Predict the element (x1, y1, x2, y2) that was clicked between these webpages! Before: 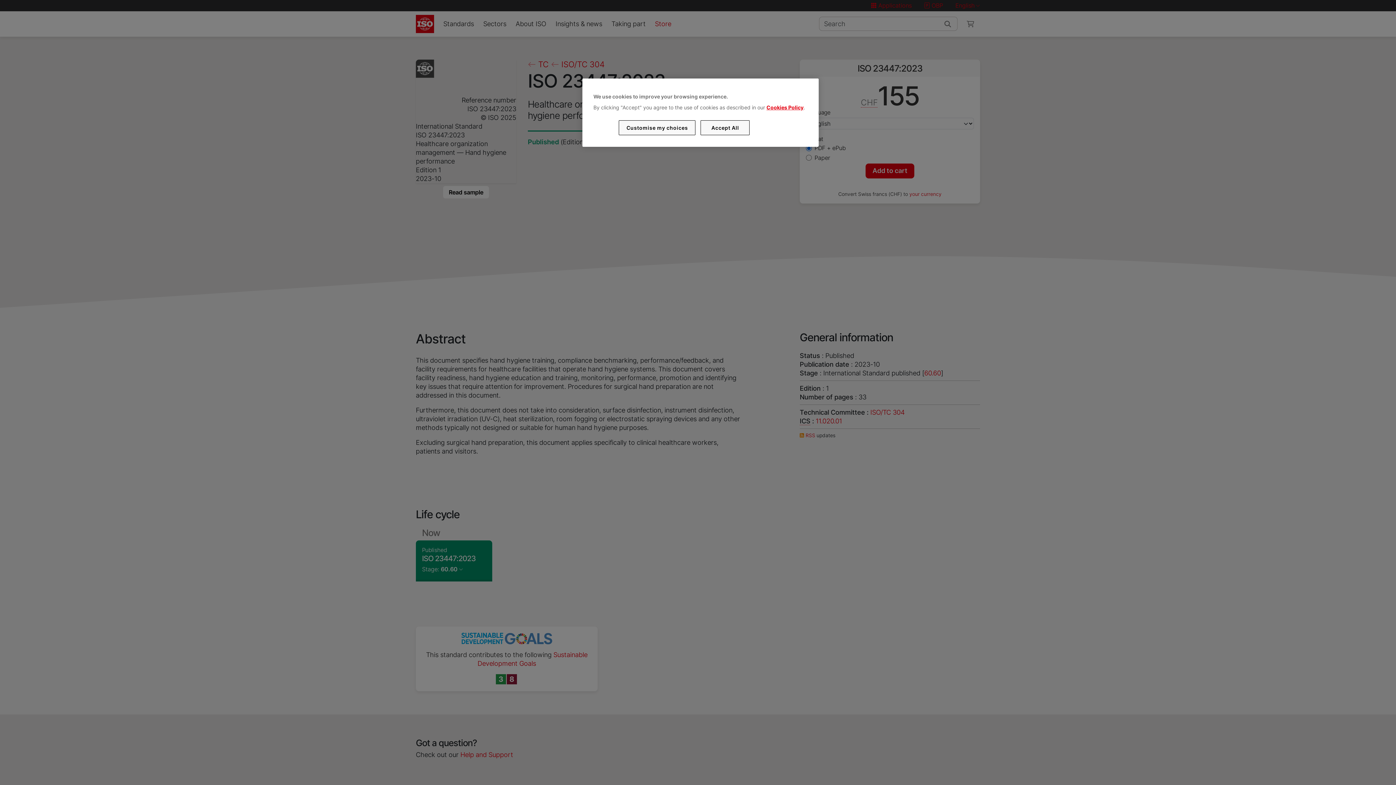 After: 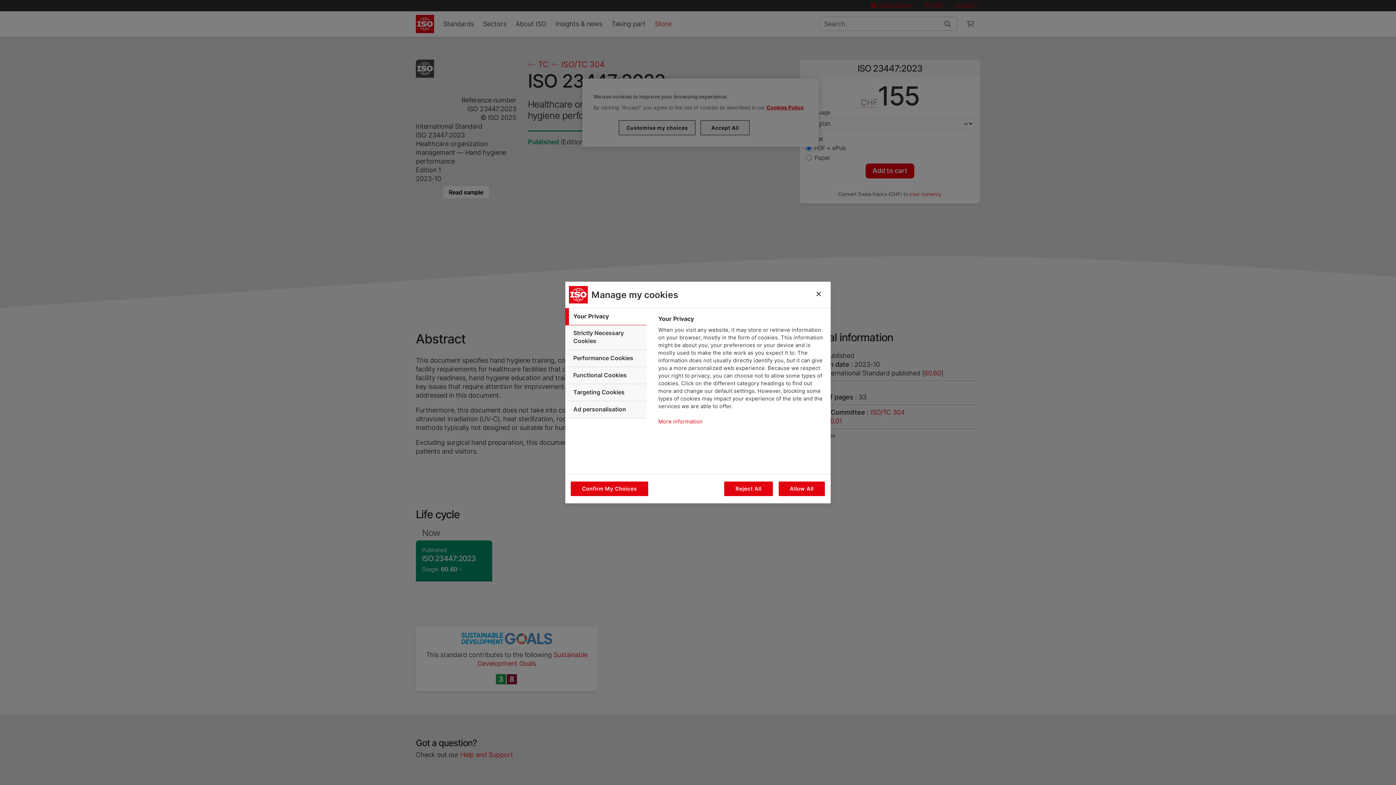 Action: bbox: (619, 120, 695, 135) label: Customise my choices